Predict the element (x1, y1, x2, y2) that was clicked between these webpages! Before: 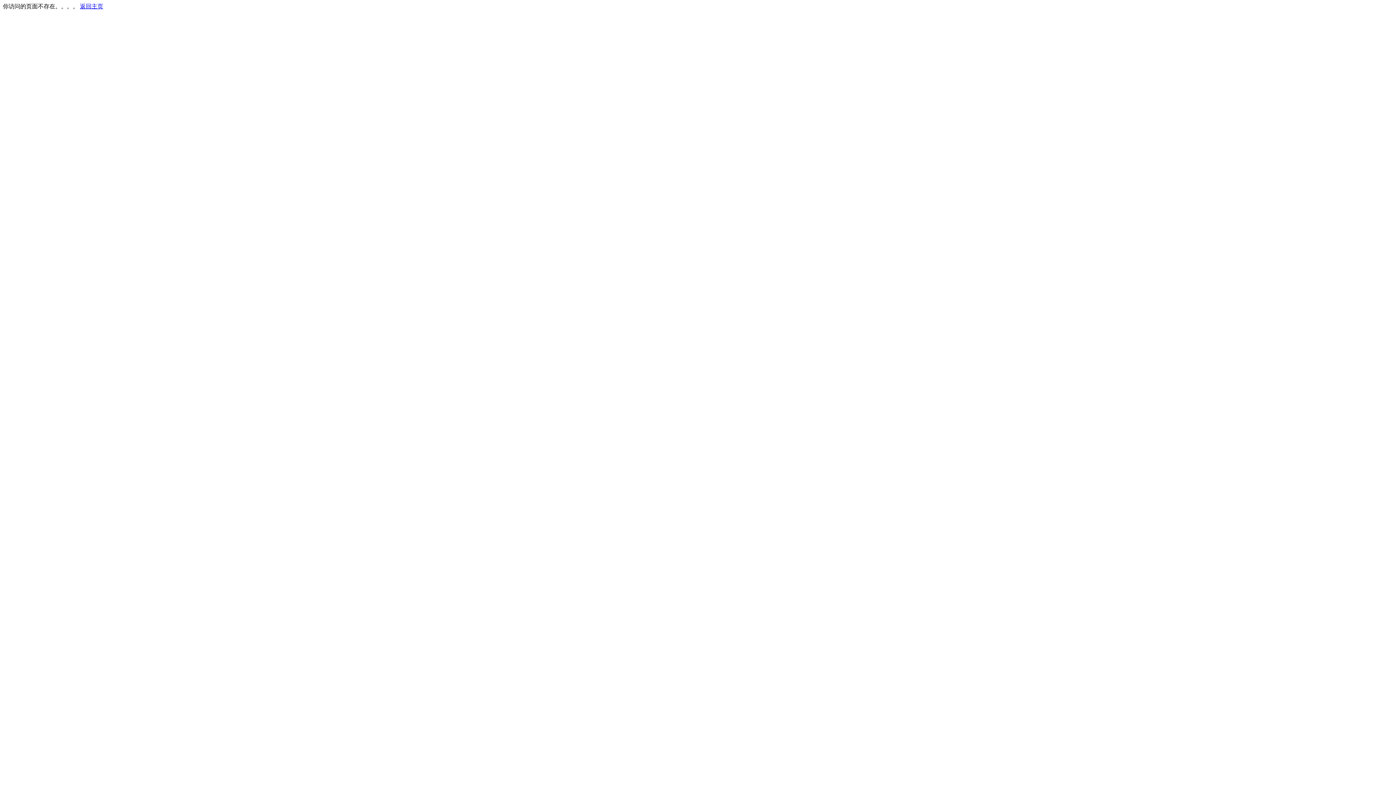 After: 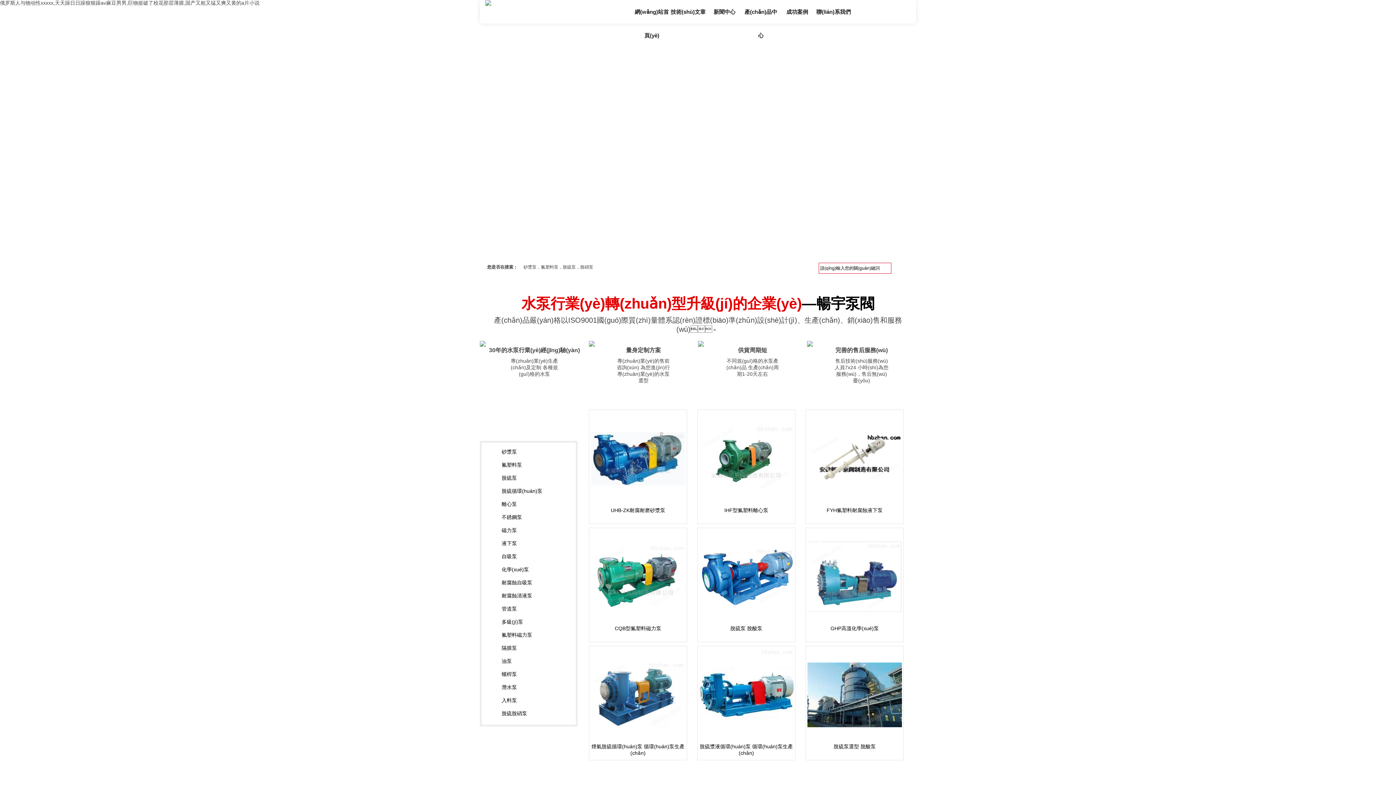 Action: bbox: (80, 3, 103, 9) label: 返回主页